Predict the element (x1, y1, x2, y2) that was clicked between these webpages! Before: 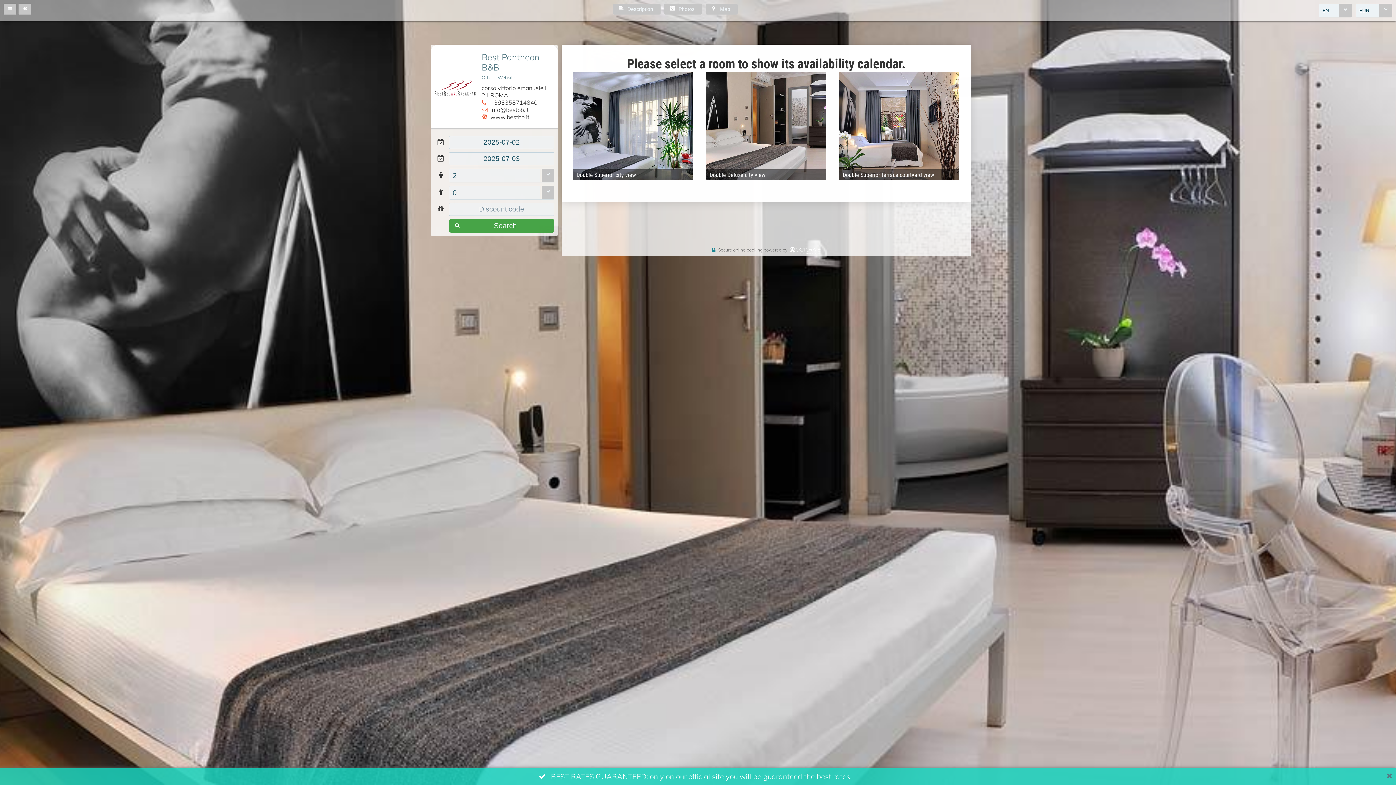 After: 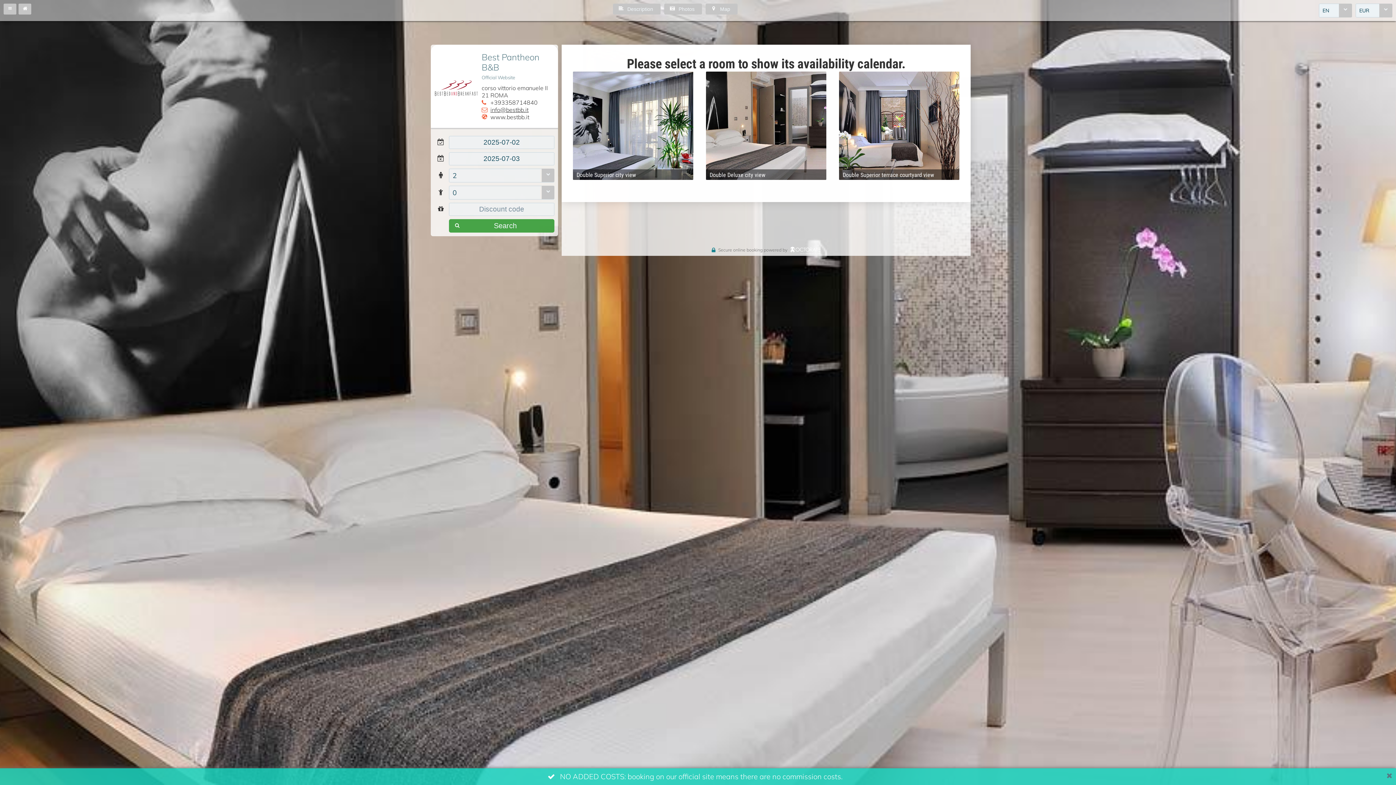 Action: bbox: (490, 105, 528, 113) label: info@bestbb.it